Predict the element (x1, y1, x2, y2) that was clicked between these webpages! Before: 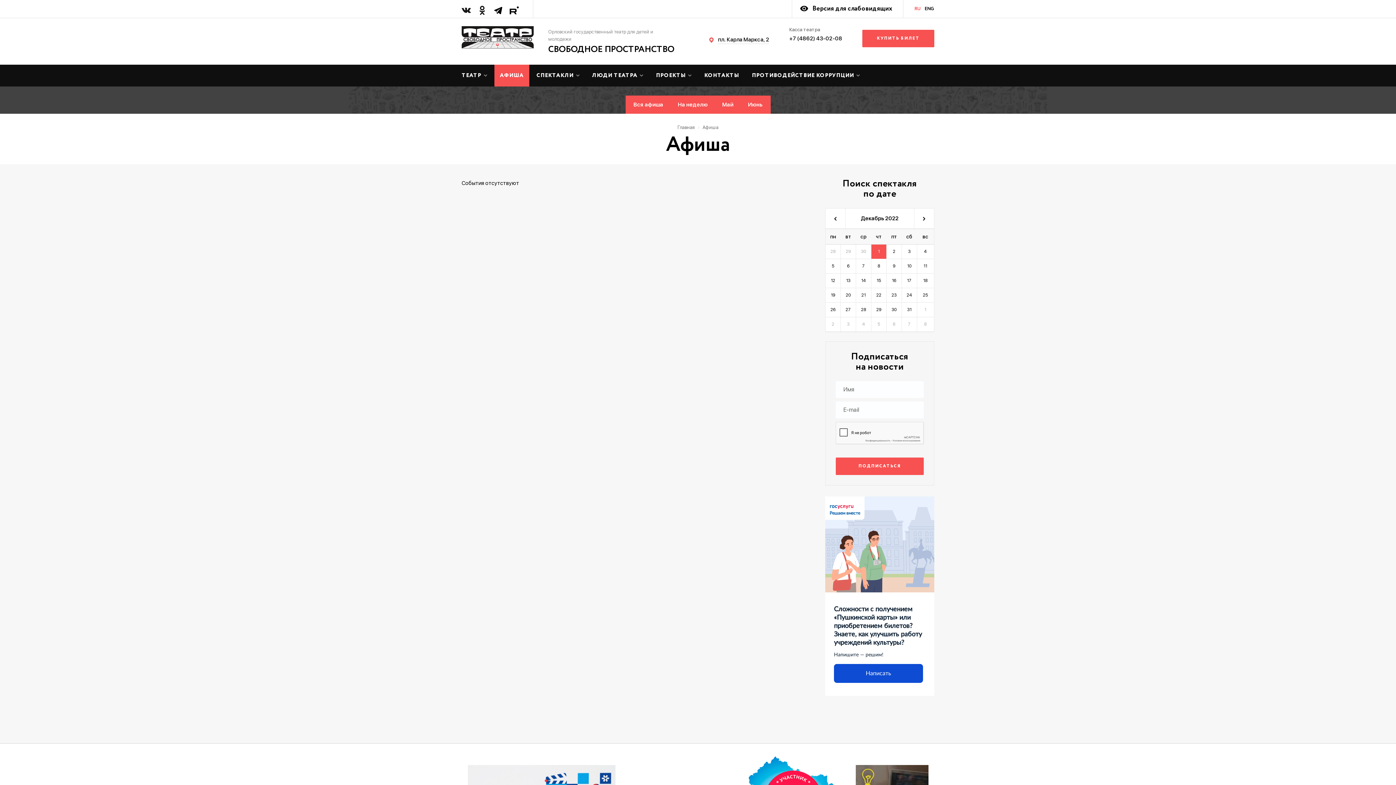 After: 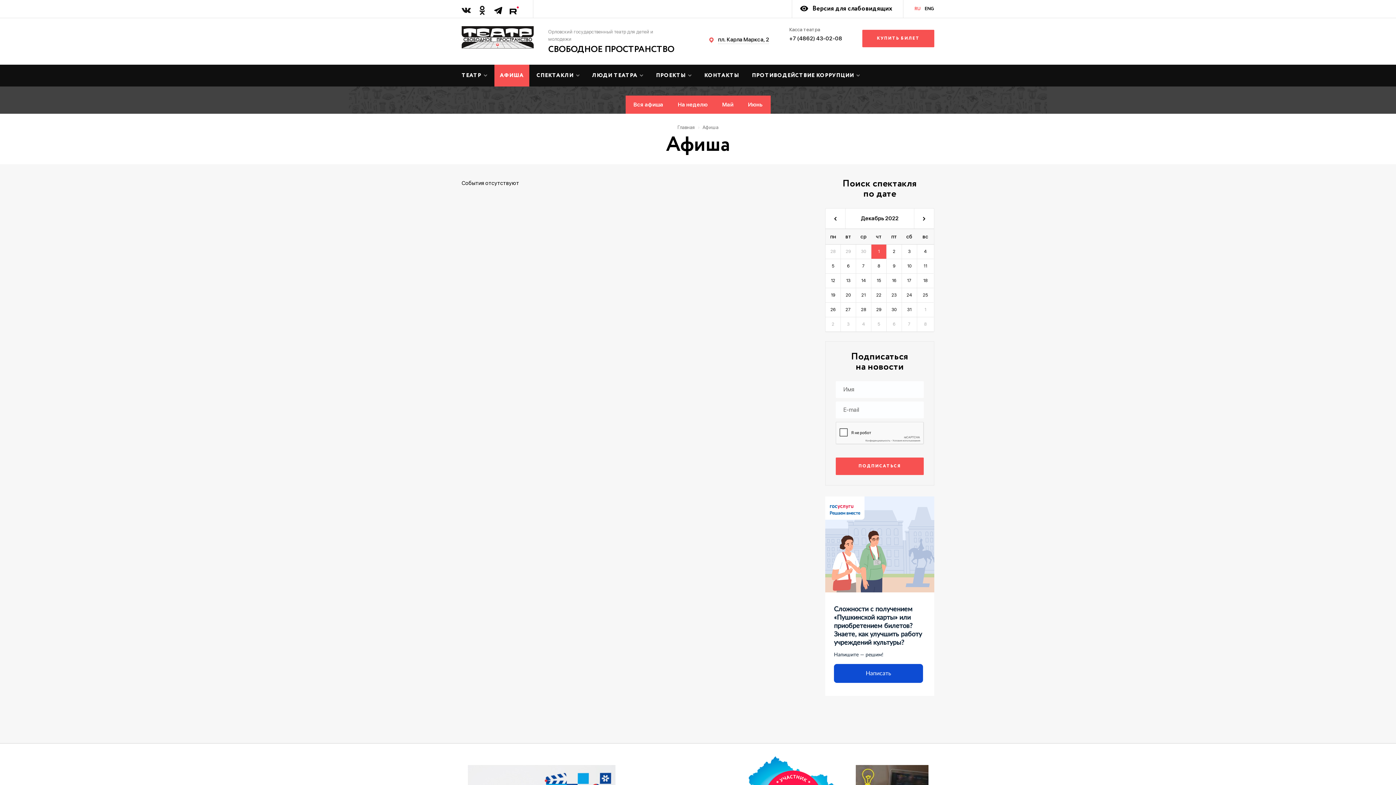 Action: label: Rutube bbox: (509, 5, 518, 14)